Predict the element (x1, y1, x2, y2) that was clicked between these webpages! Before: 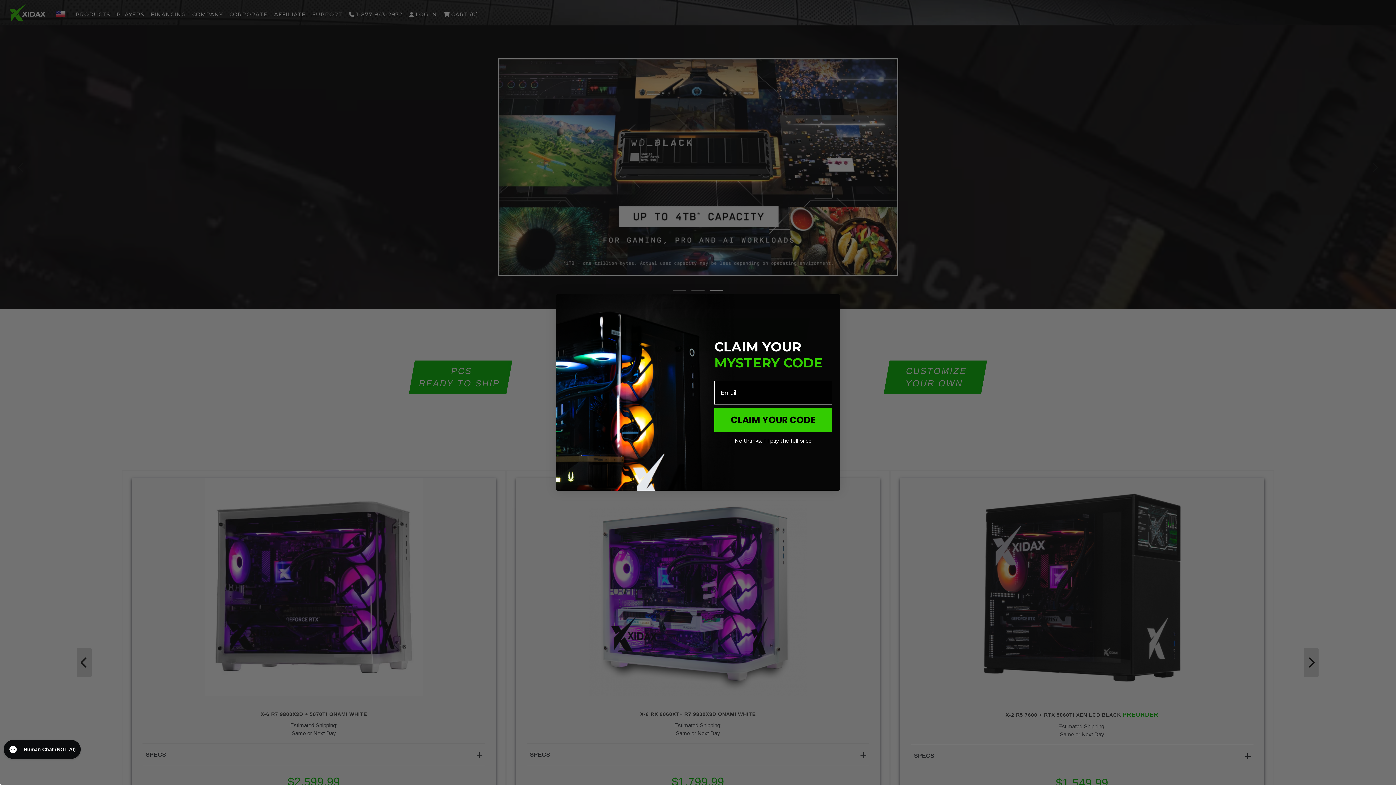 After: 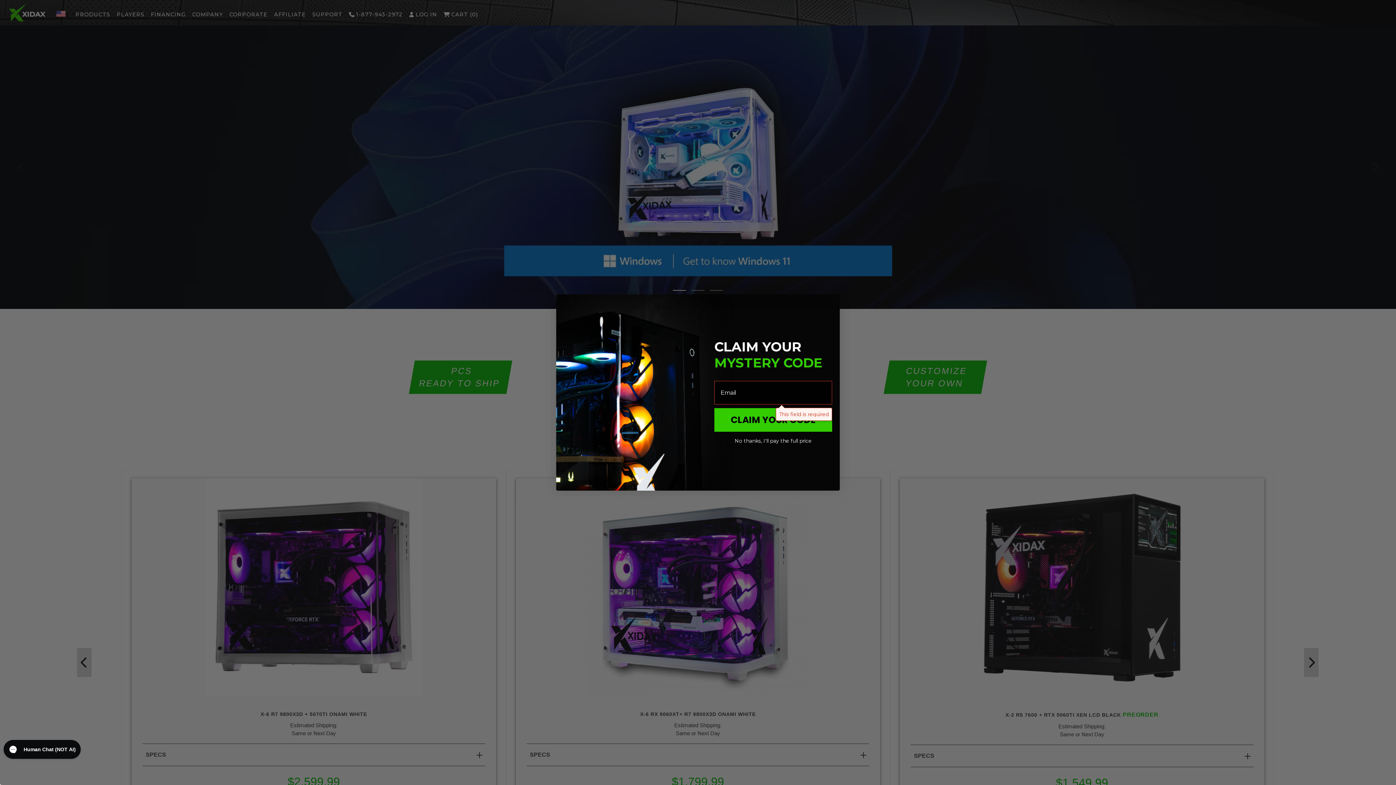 Action: label: CLAIM YOUR CODE bbox: (714, 429, 832, 453)